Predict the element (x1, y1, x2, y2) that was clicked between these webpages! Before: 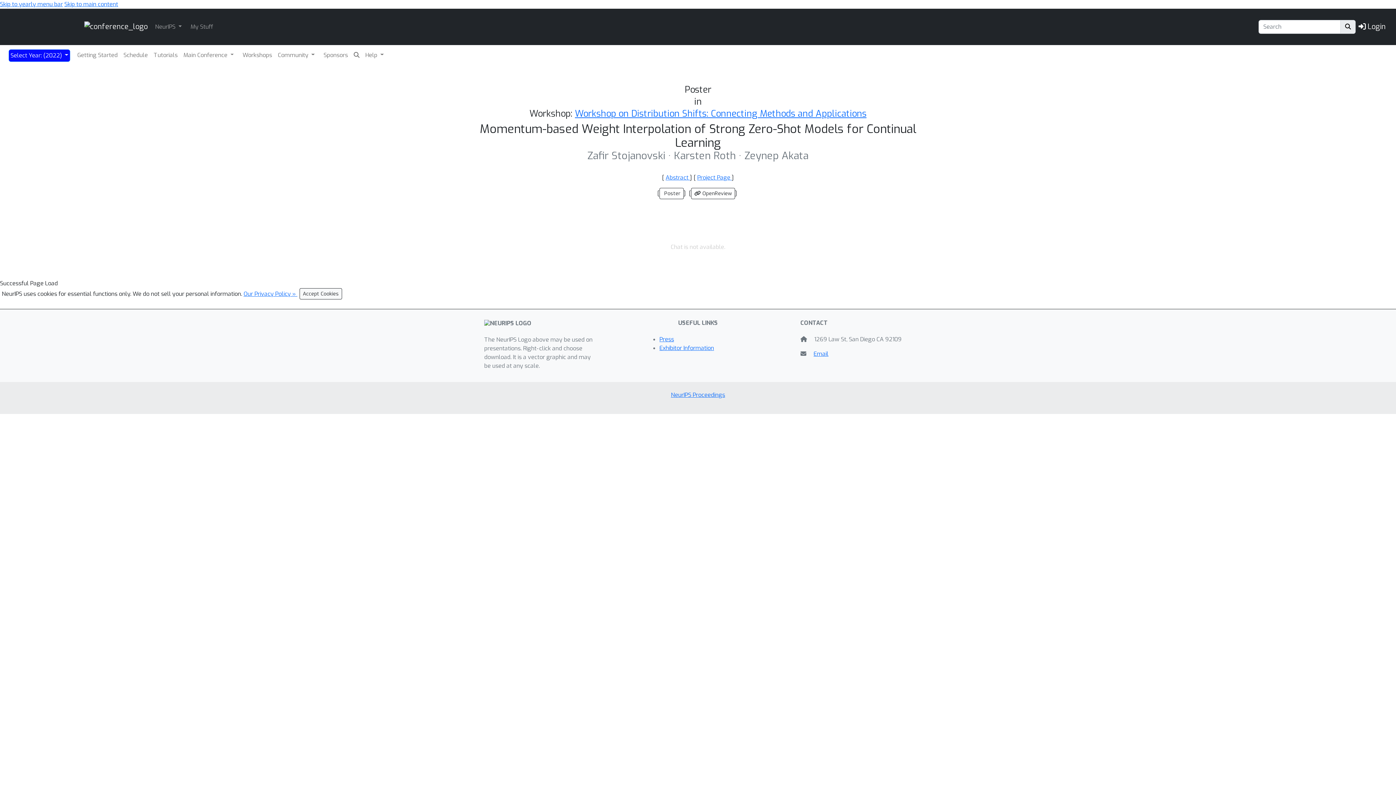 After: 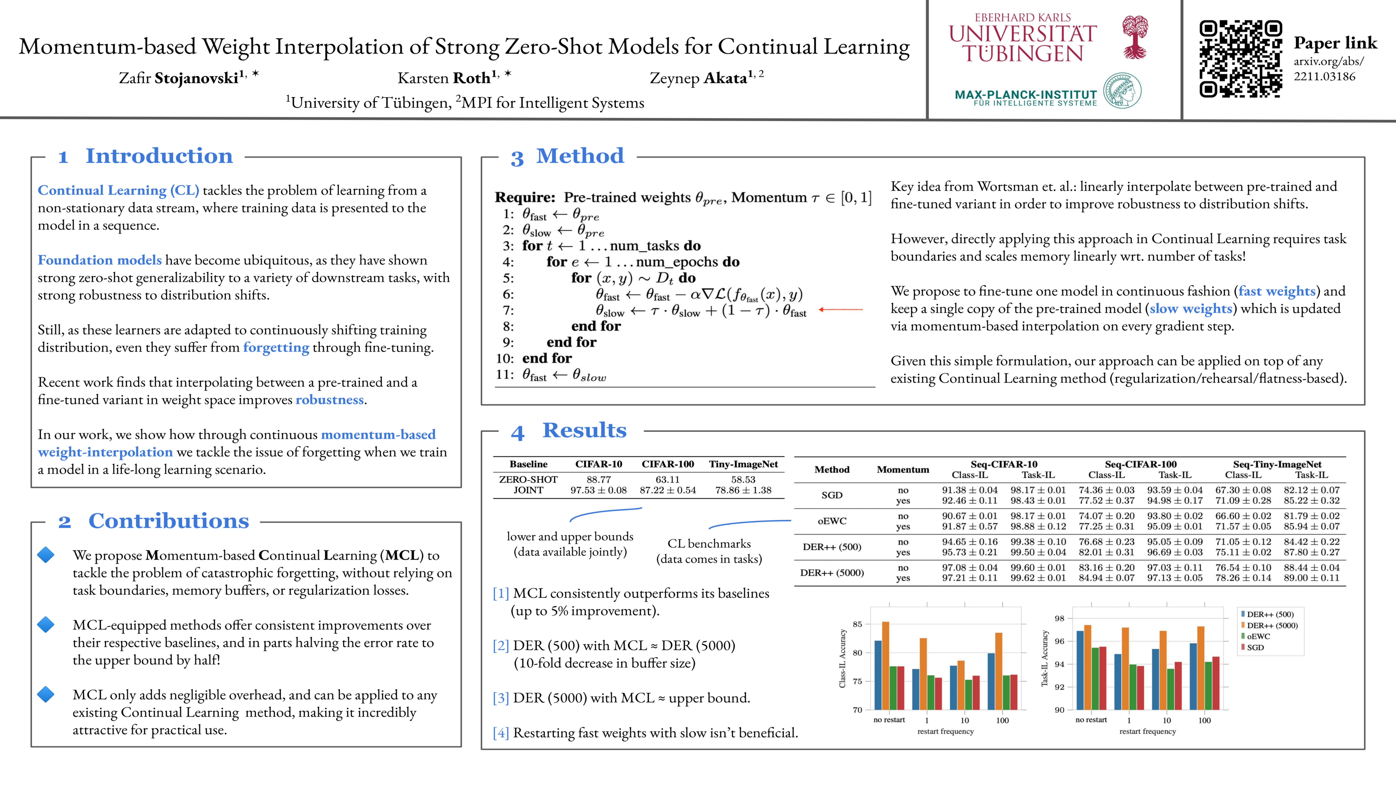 Action: label:  Poster bbox: (659, 188, 684, 199)